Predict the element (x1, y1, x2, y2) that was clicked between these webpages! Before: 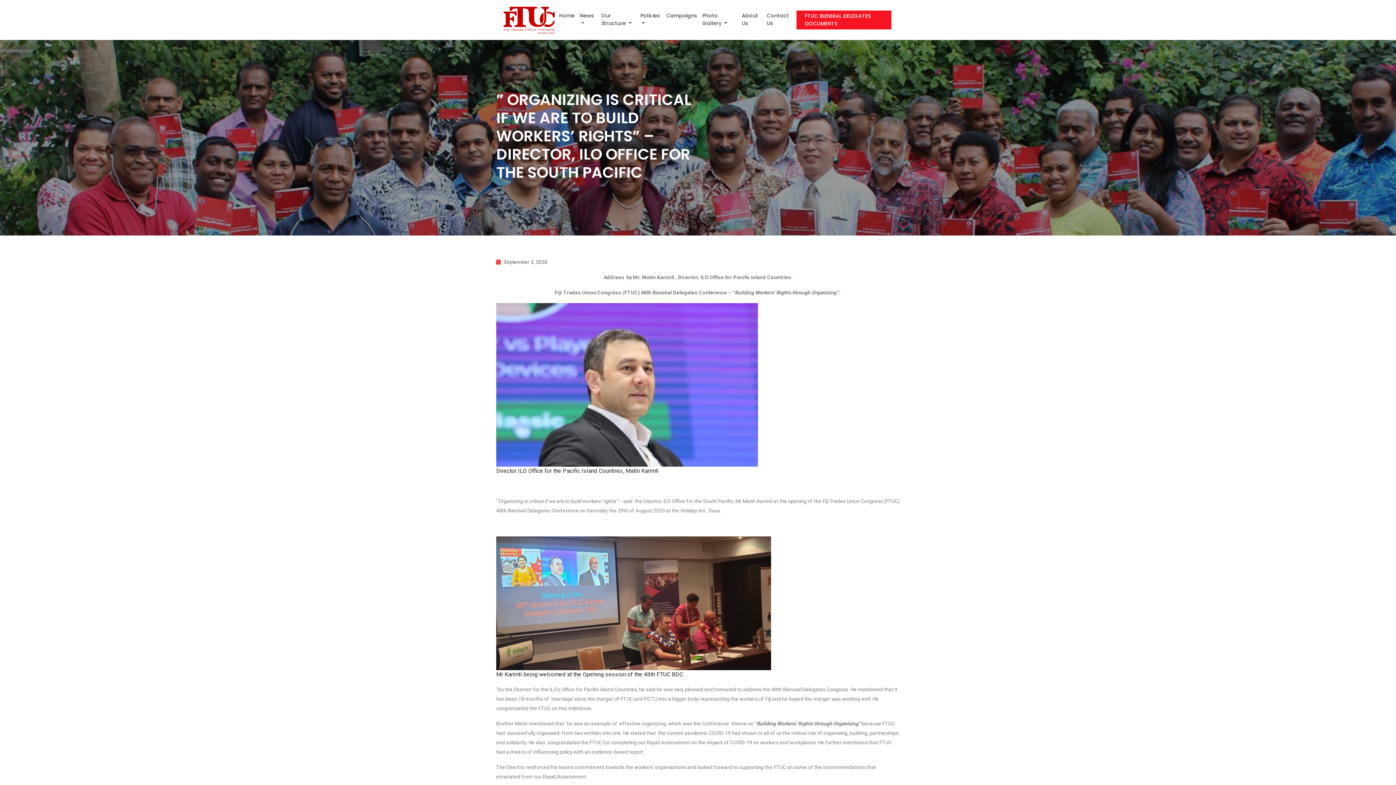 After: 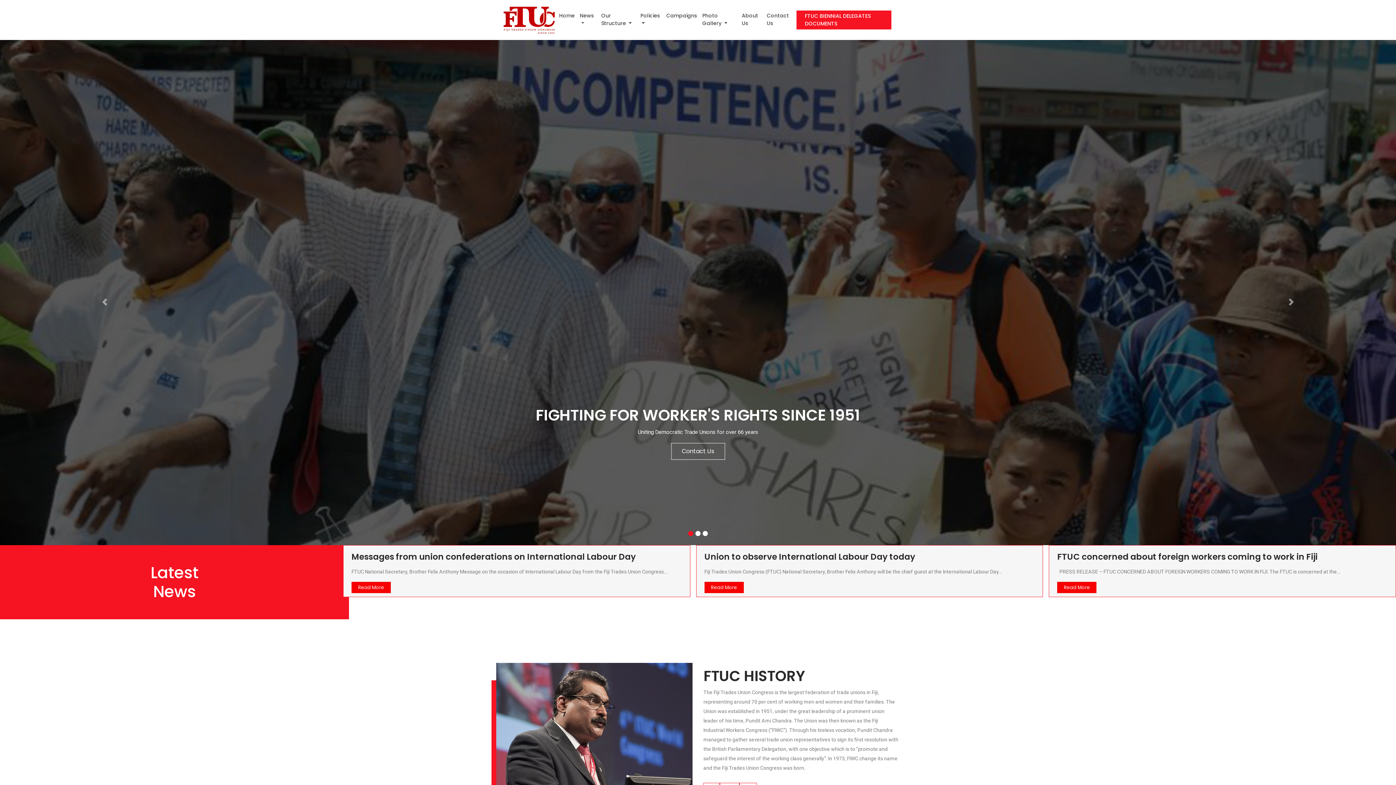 Action: bbox: (502, 2, 556, 37)